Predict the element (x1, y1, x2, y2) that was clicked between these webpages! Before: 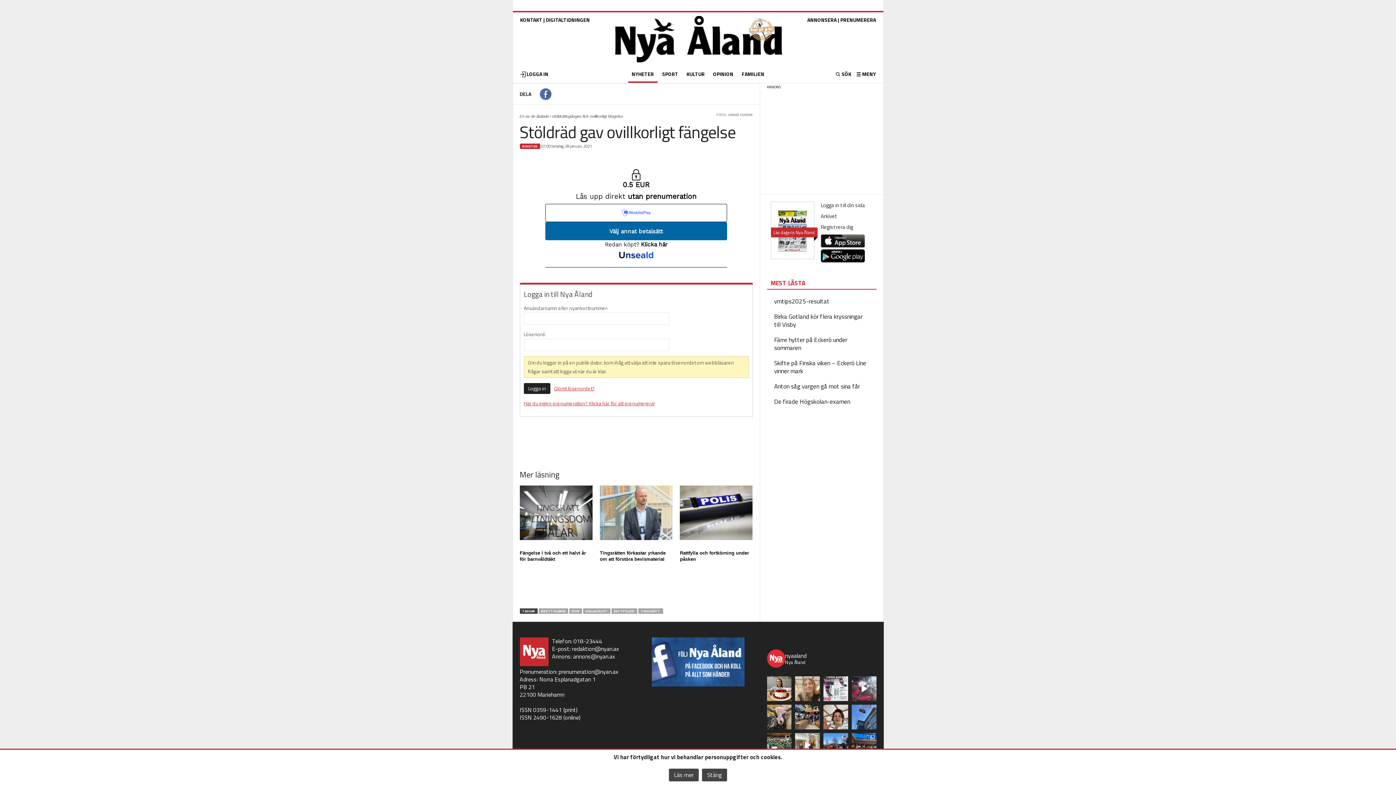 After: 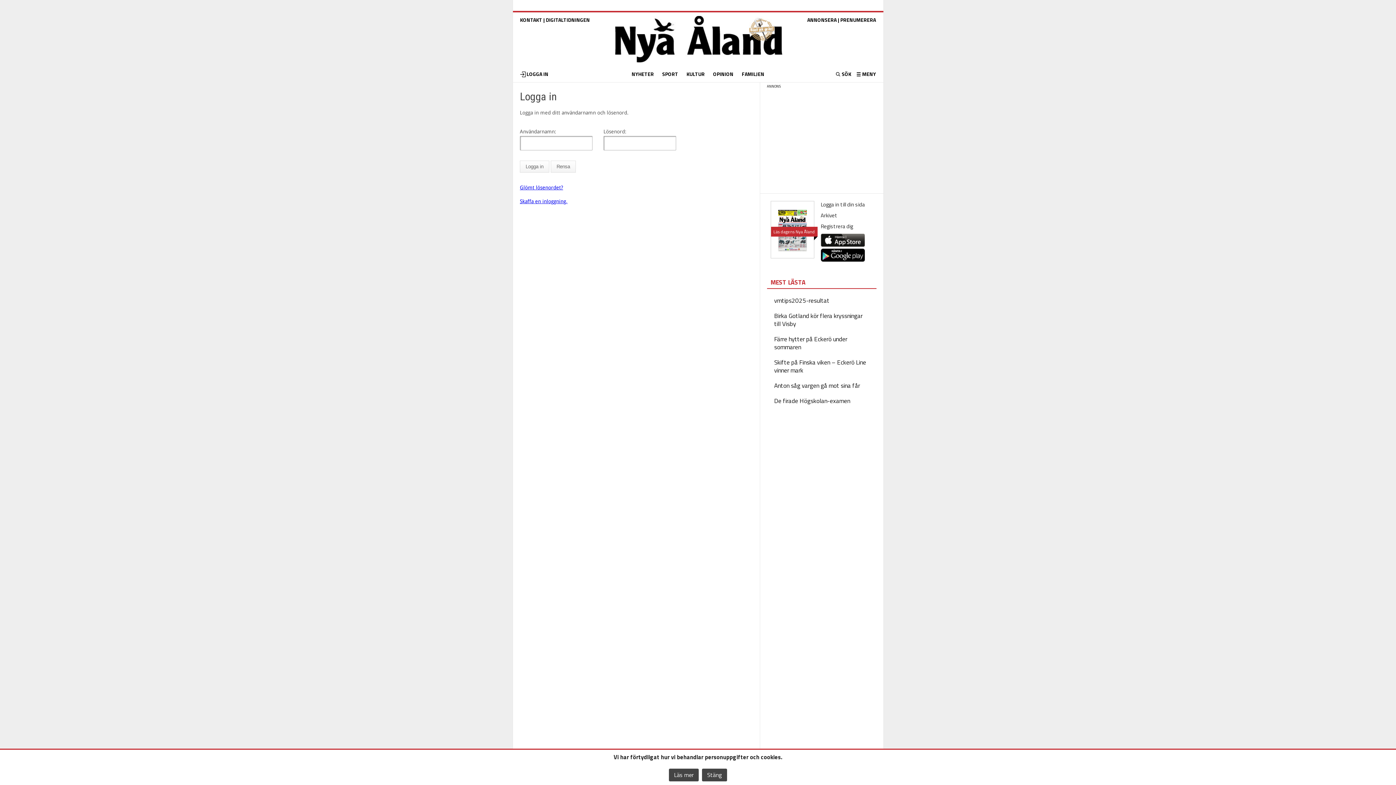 Action: bbox: (820, 201, 865, 209) label: Logga in till din sida